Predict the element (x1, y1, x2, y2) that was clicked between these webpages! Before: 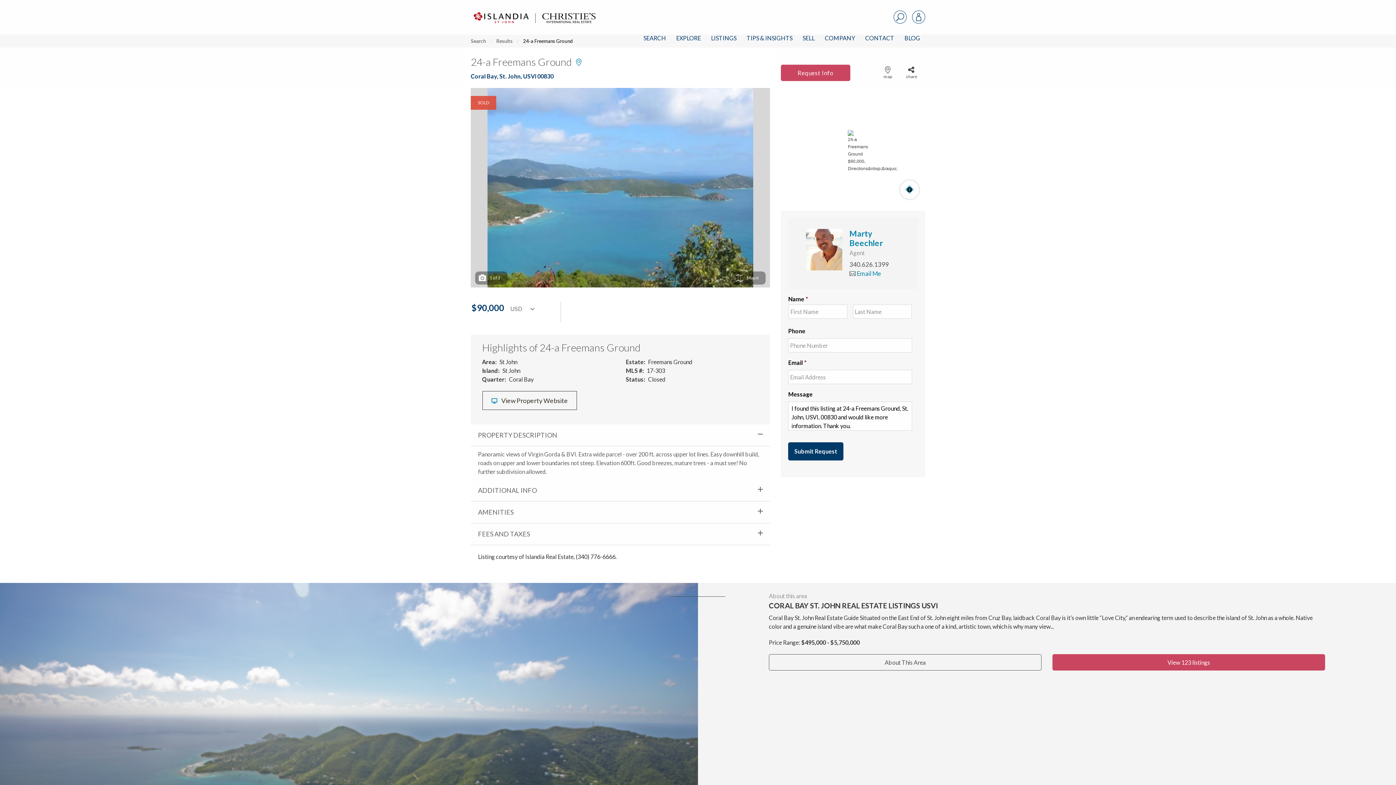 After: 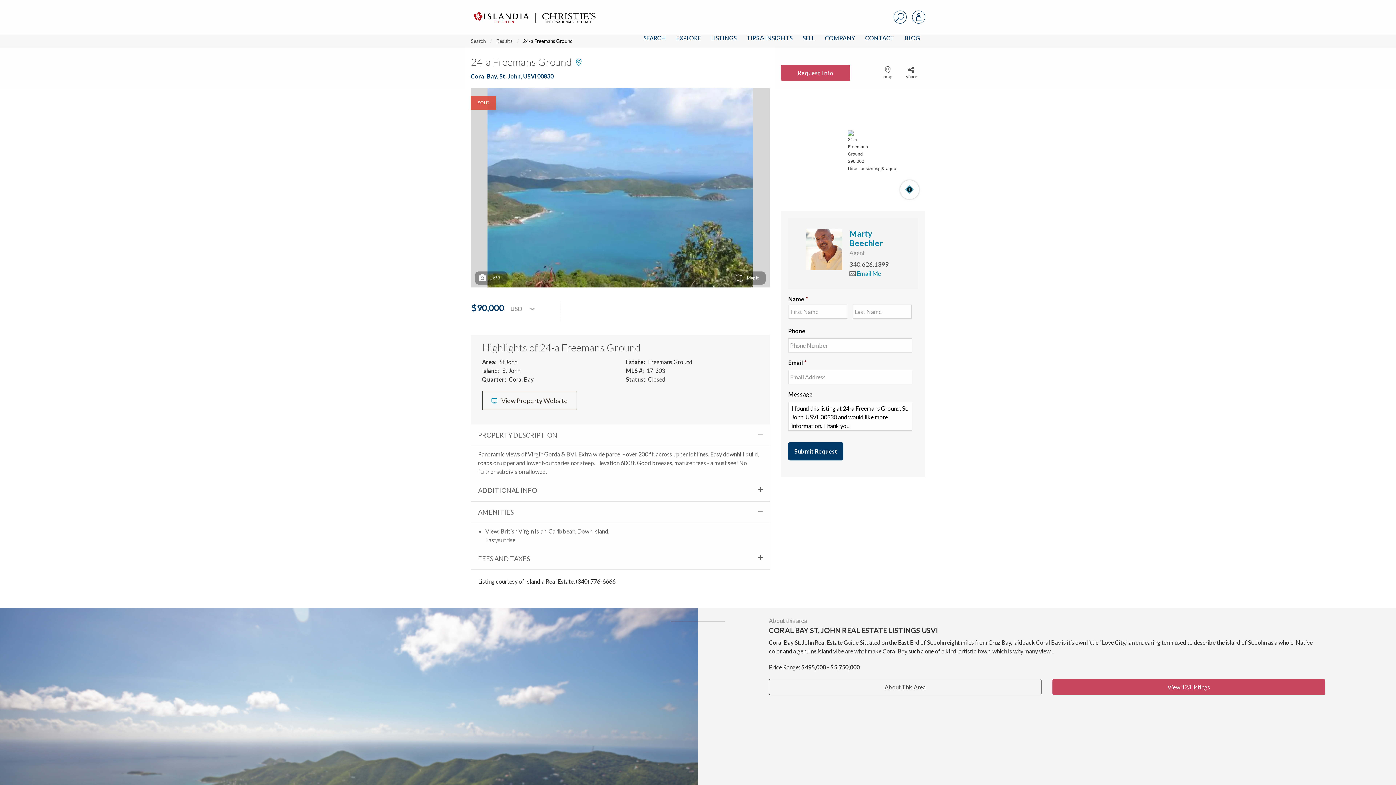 Action: bbox: (470, 501, 770, 523) label: AMENITIES